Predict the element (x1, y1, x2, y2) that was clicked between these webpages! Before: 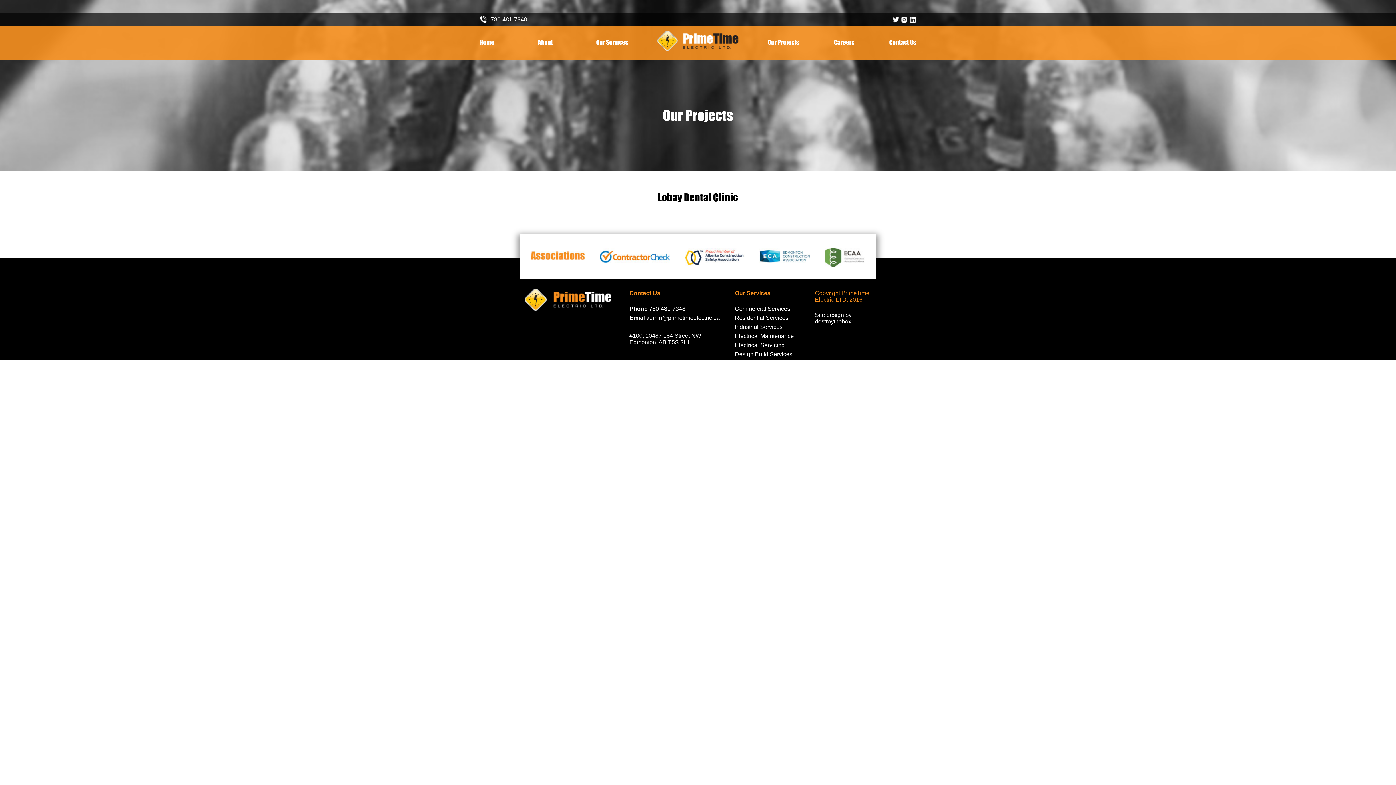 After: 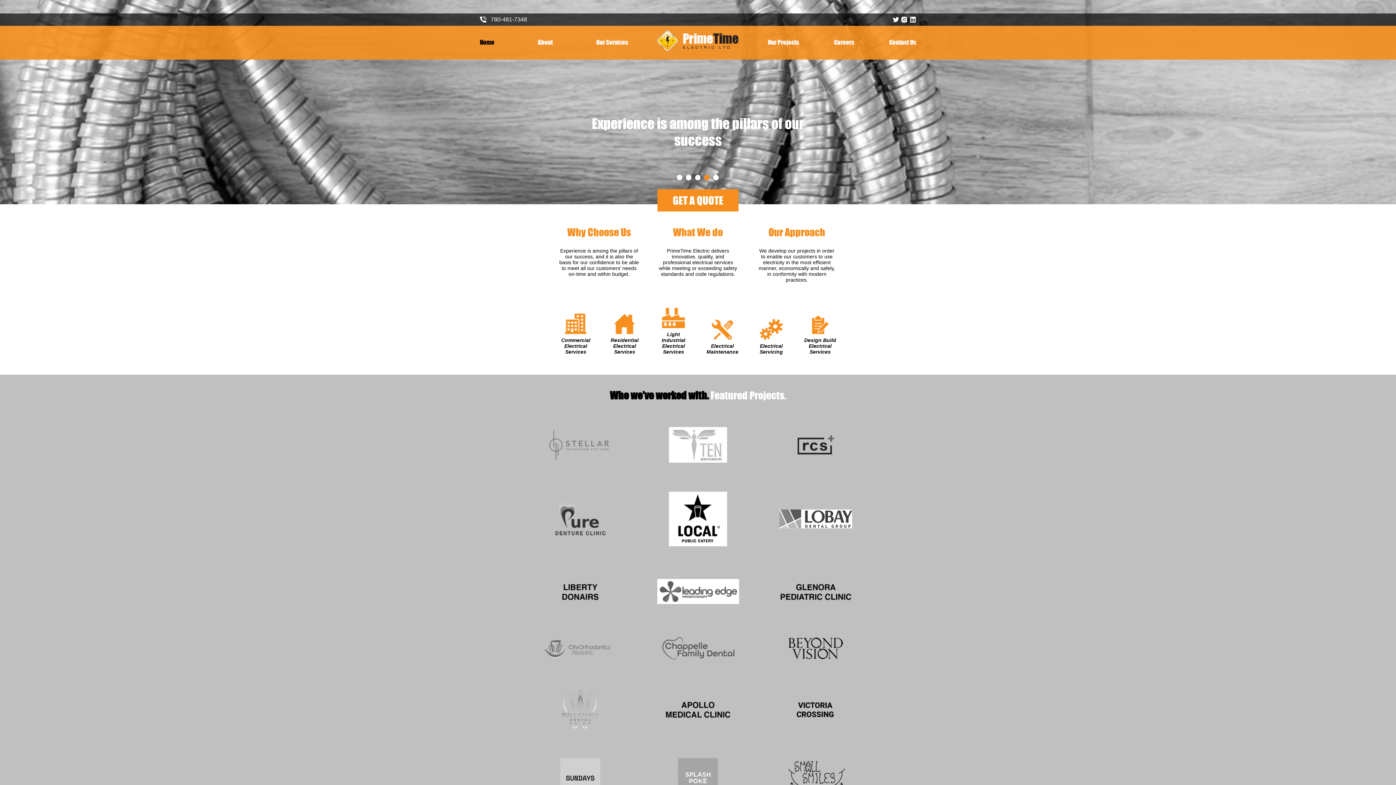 Action: label: PrimeTime bbox: (657, 30, 738, 50)